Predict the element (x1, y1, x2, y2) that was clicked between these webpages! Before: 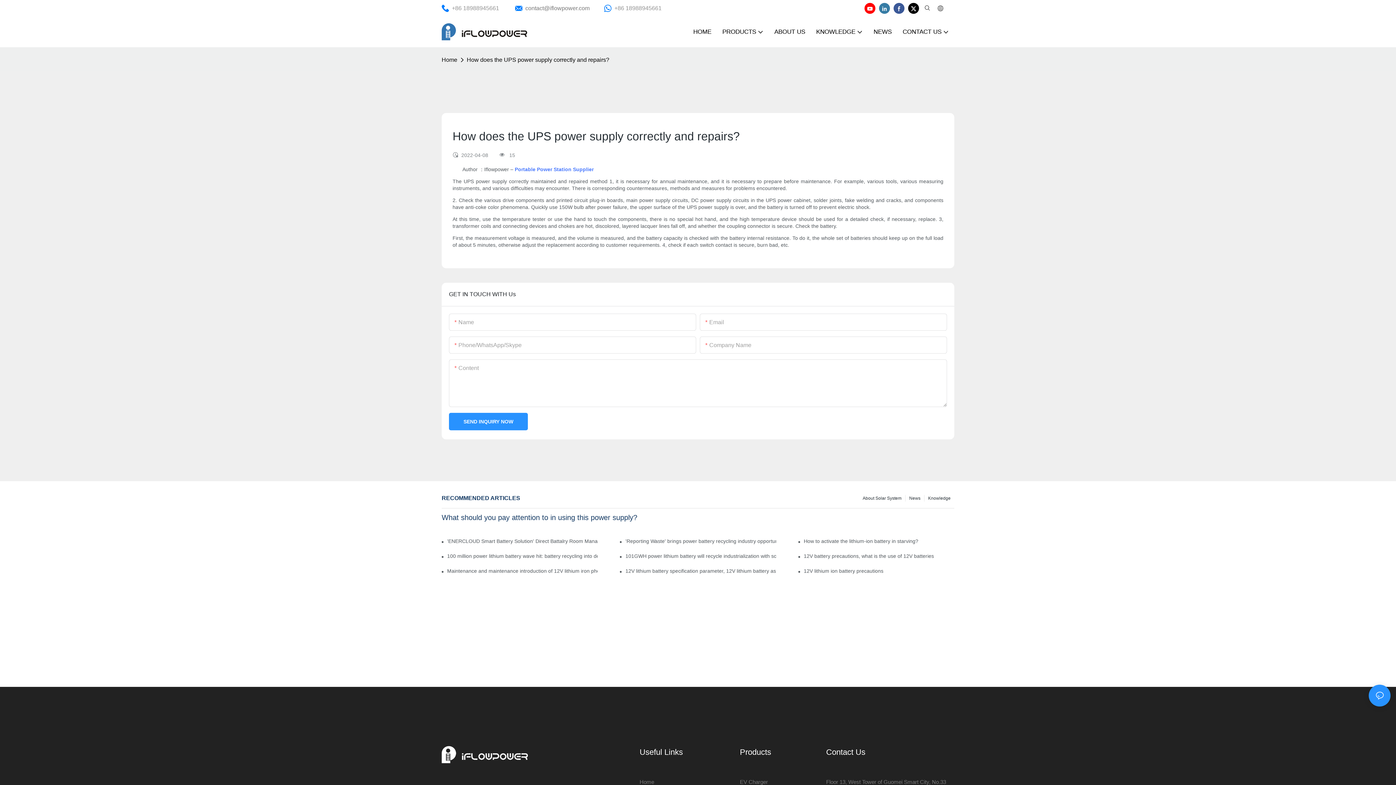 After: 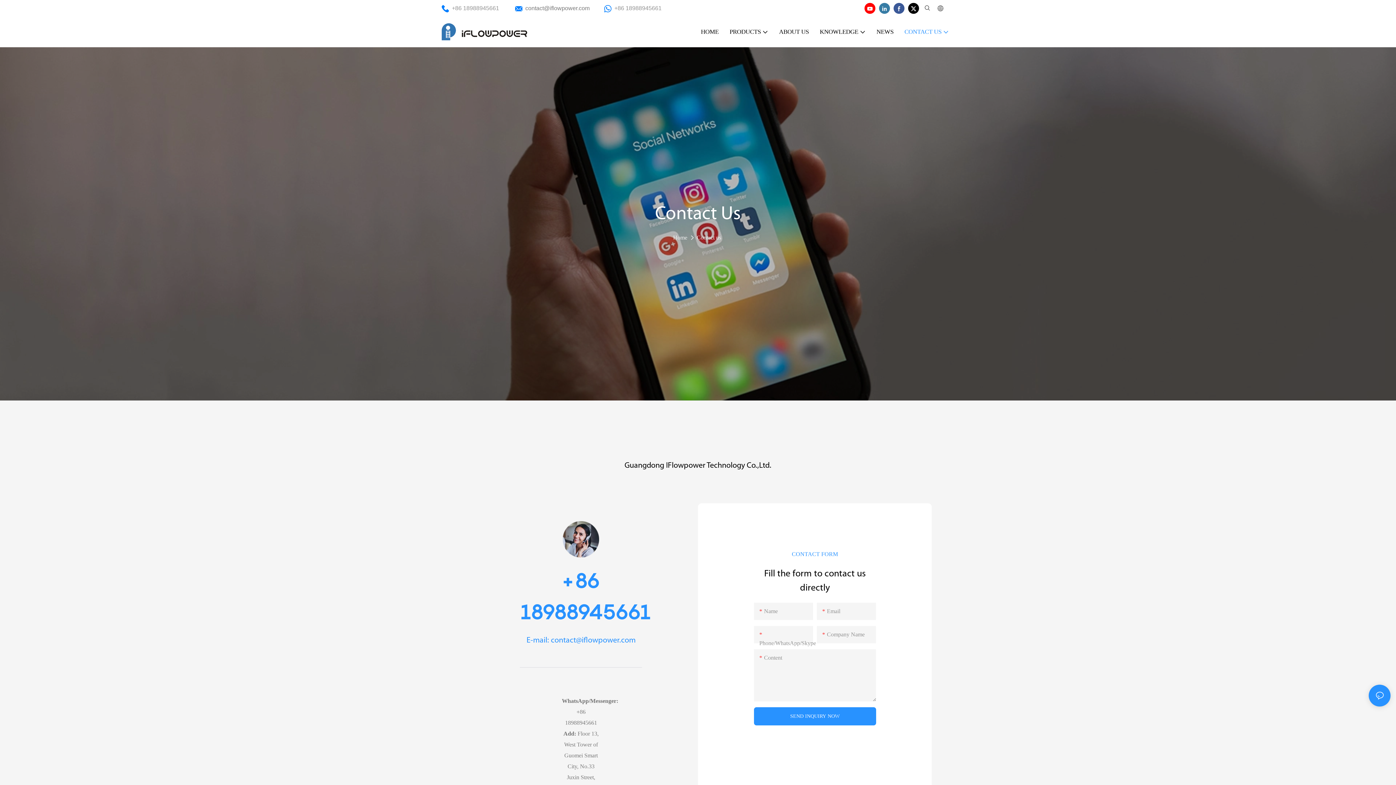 Action: label: CONTACT US bbox: (902, 27, 949, 36)